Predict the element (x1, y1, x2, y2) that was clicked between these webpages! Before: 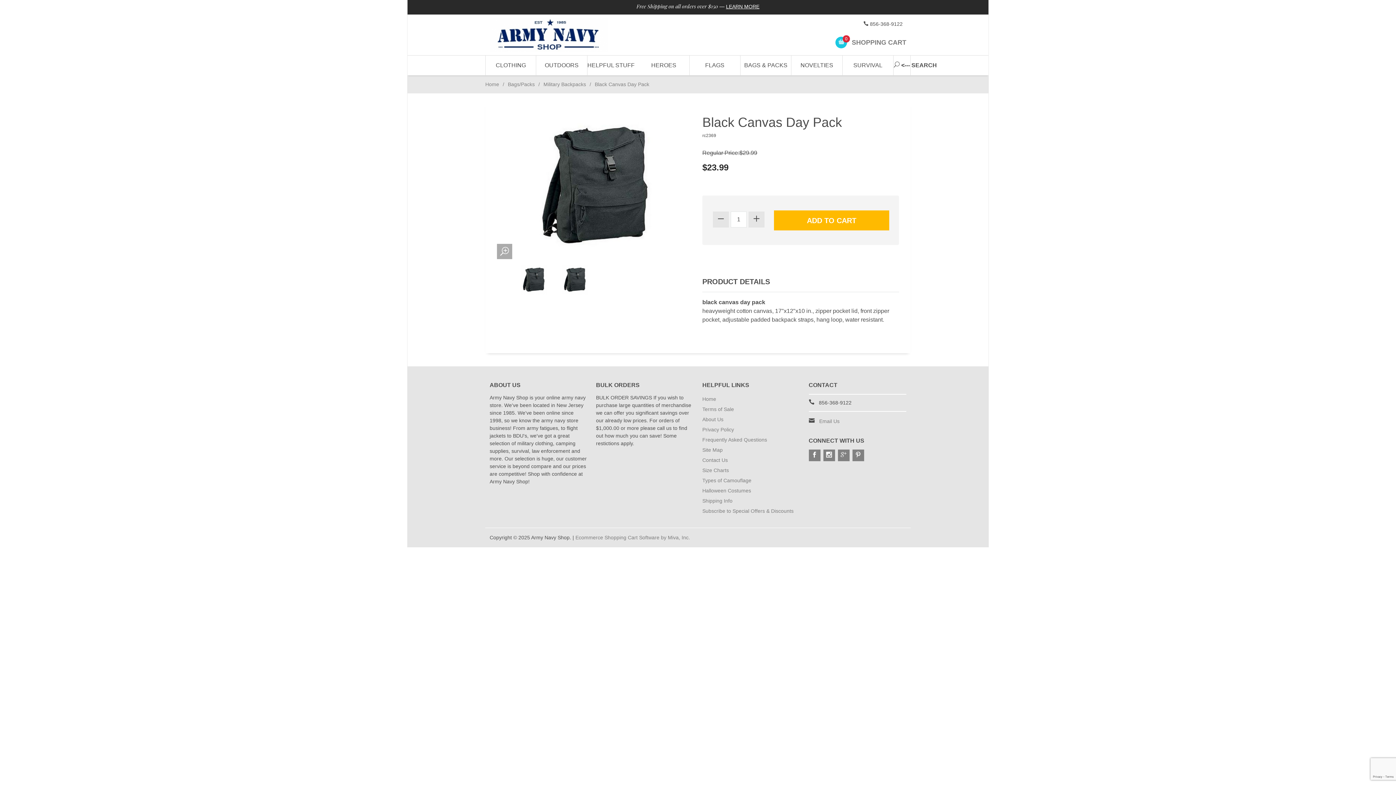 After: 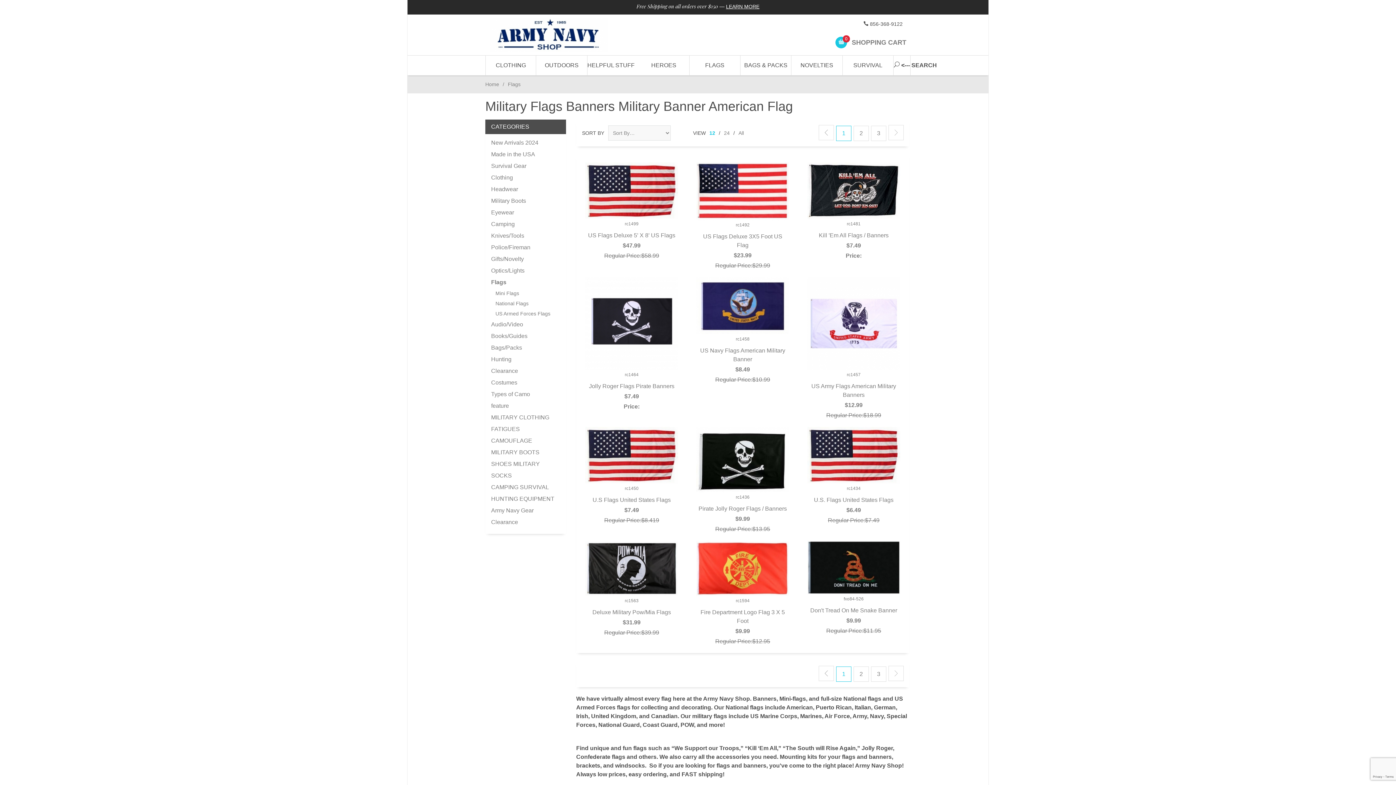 Action: bbox: (689, 55, 740, 75) label: FLAGS